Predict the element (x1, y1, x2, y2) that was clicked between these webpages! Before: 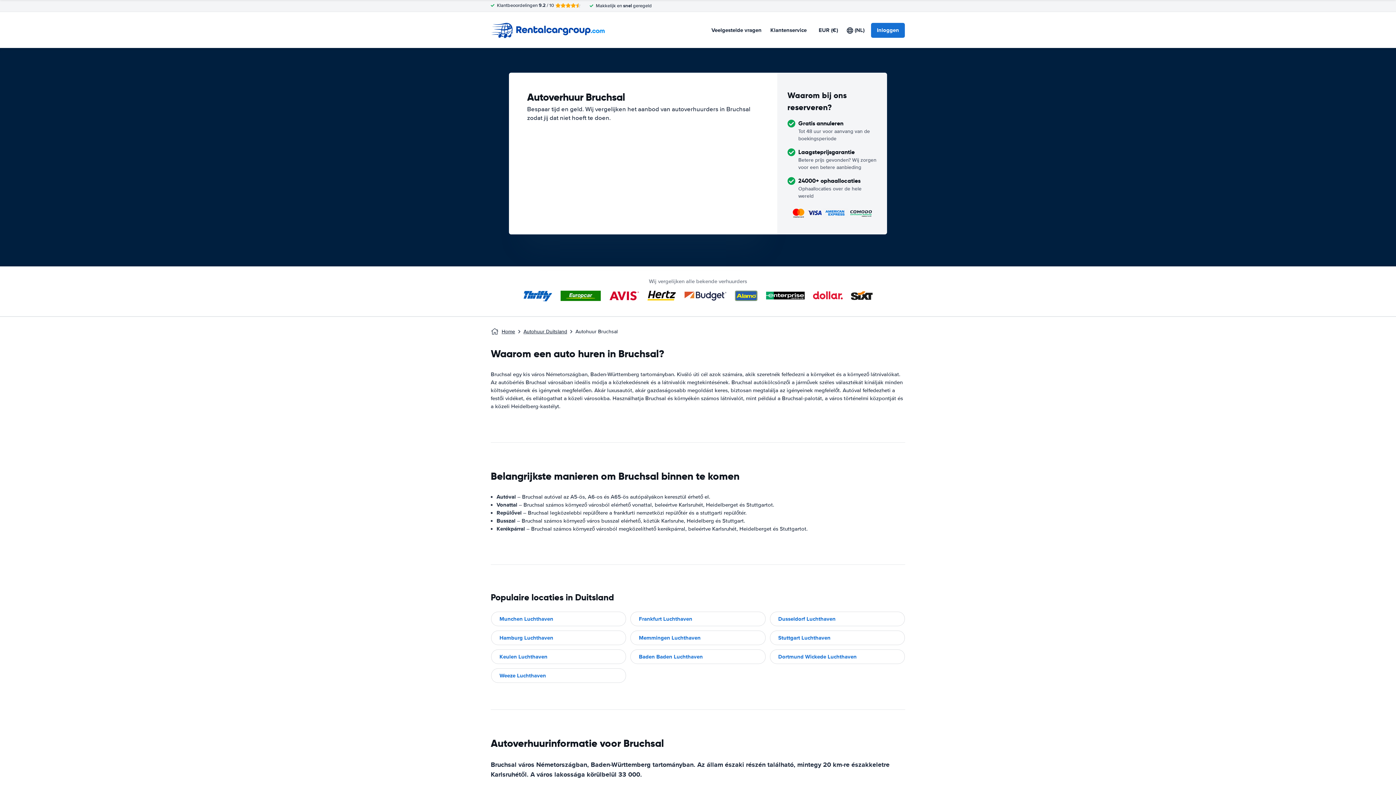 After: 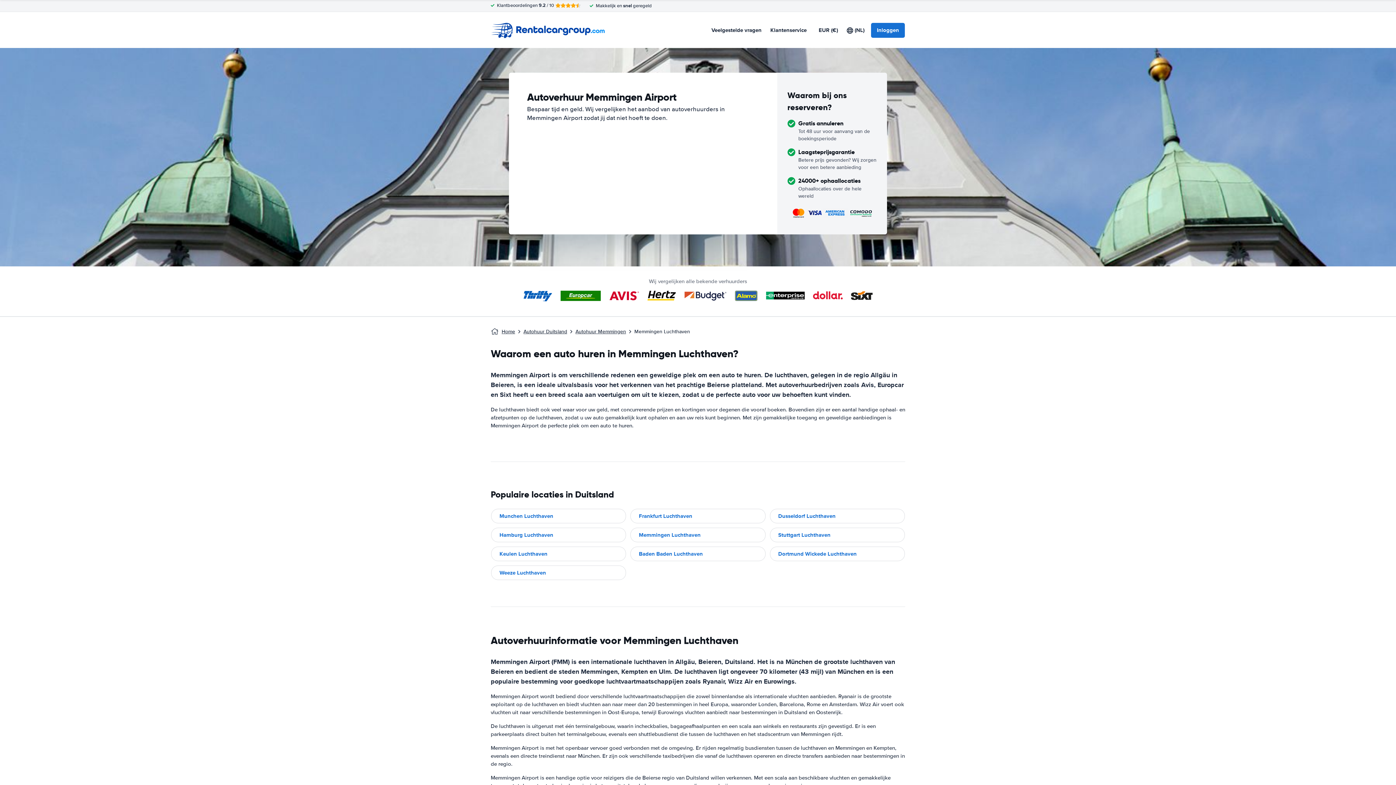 Action: bbox: (630, 630, 766, 645) label: Memmingen Luchthaven